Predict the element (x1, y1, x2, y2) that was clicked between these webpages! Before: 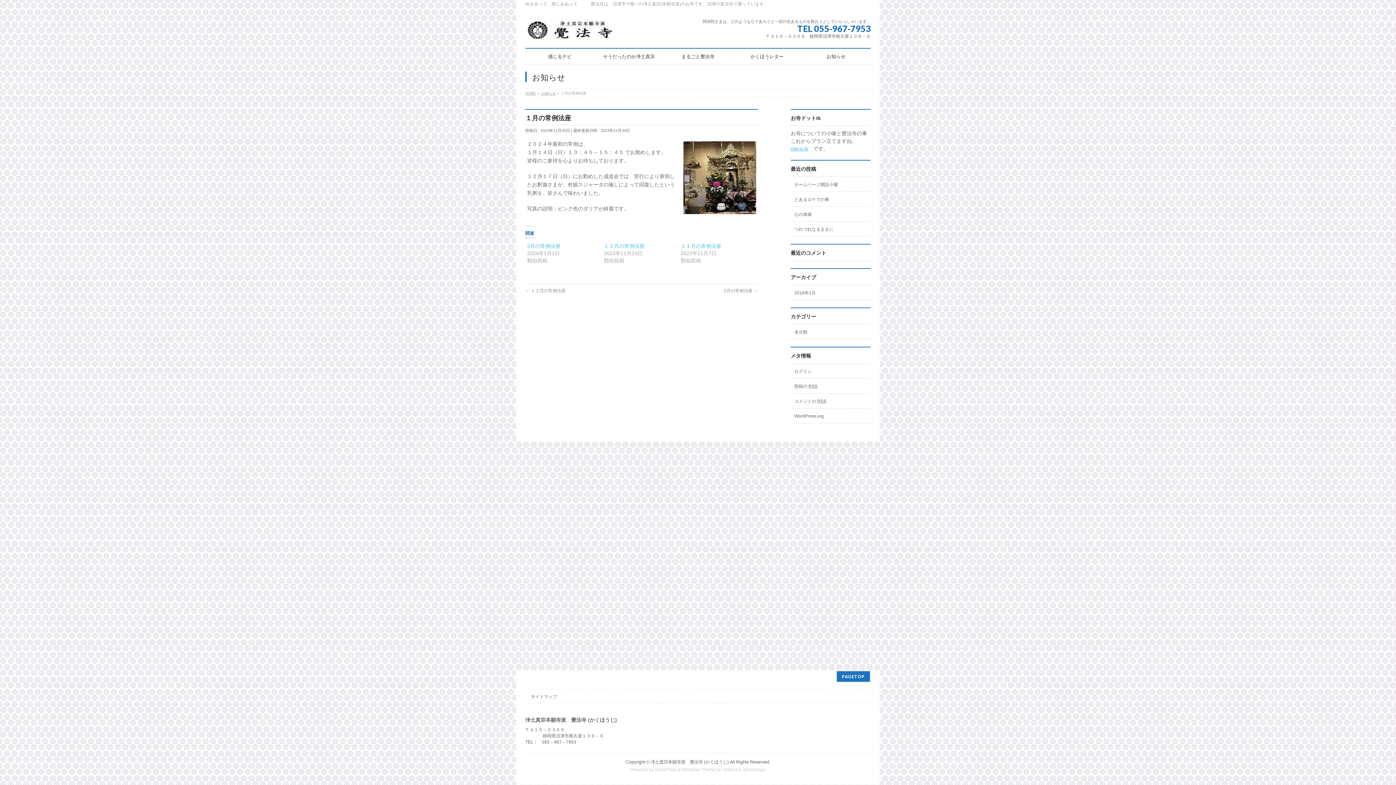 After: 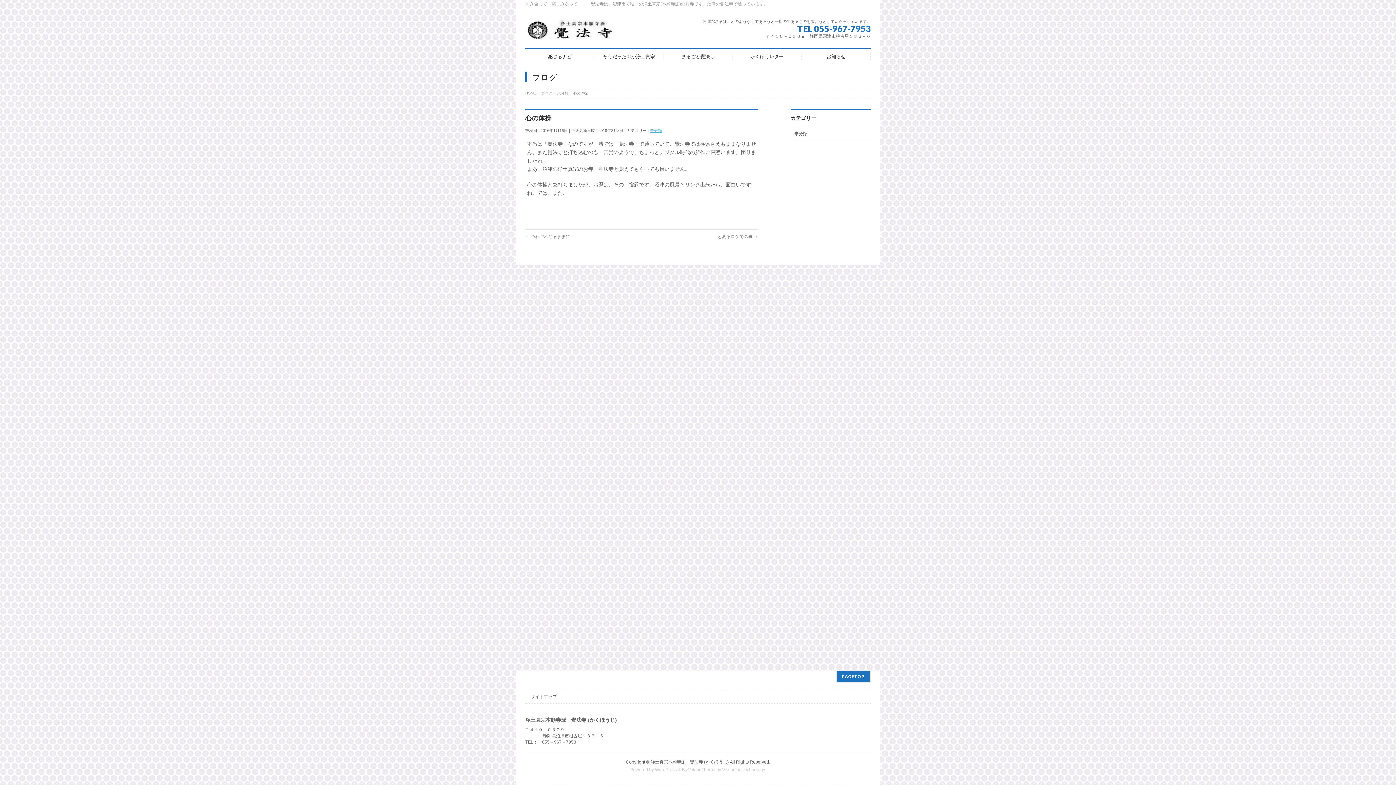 Action: bbox: (790, 206, 870, 221) label: 心の体操